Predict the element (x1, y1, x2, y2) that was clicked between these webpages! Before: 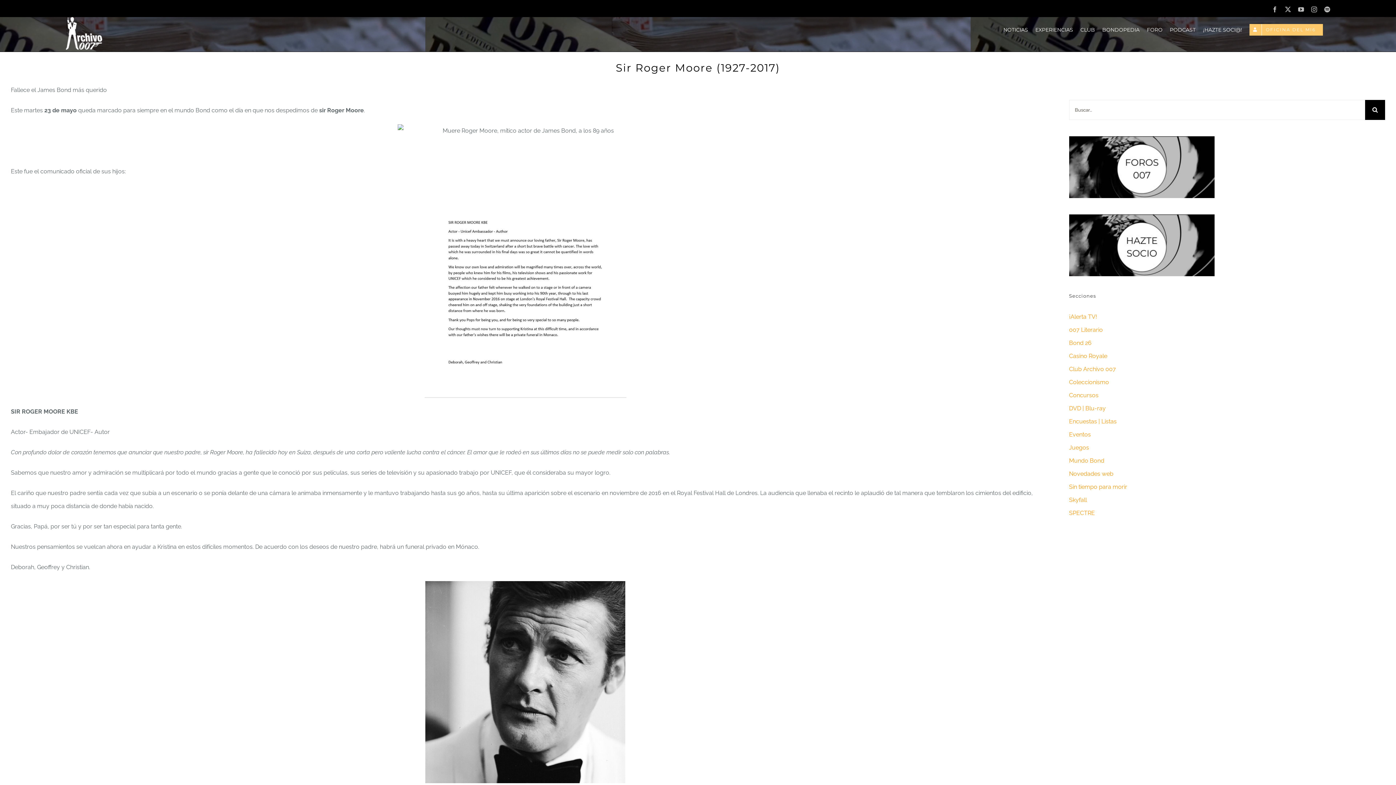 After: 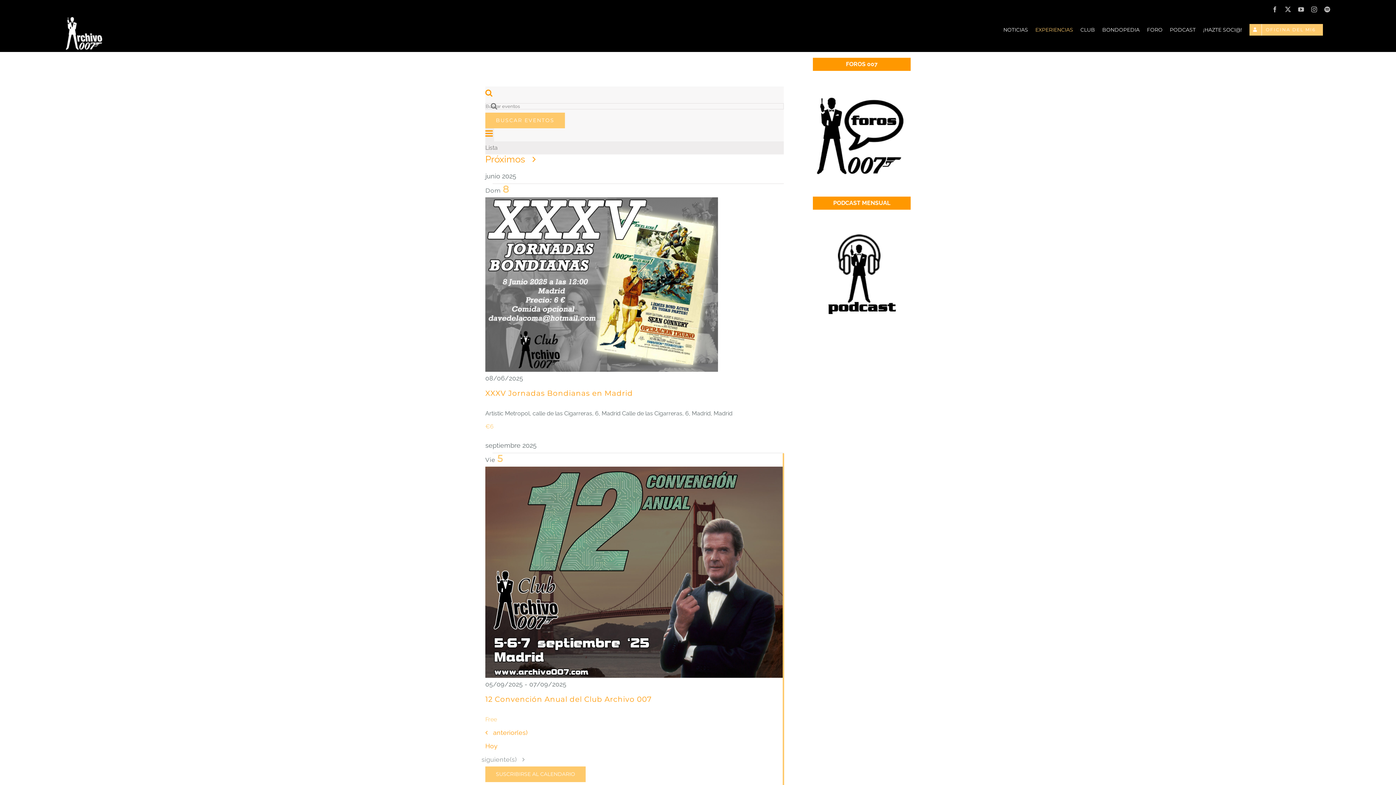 Action: label: EXPERIENCIAS bbox: (1035, 17, 1073, 42)